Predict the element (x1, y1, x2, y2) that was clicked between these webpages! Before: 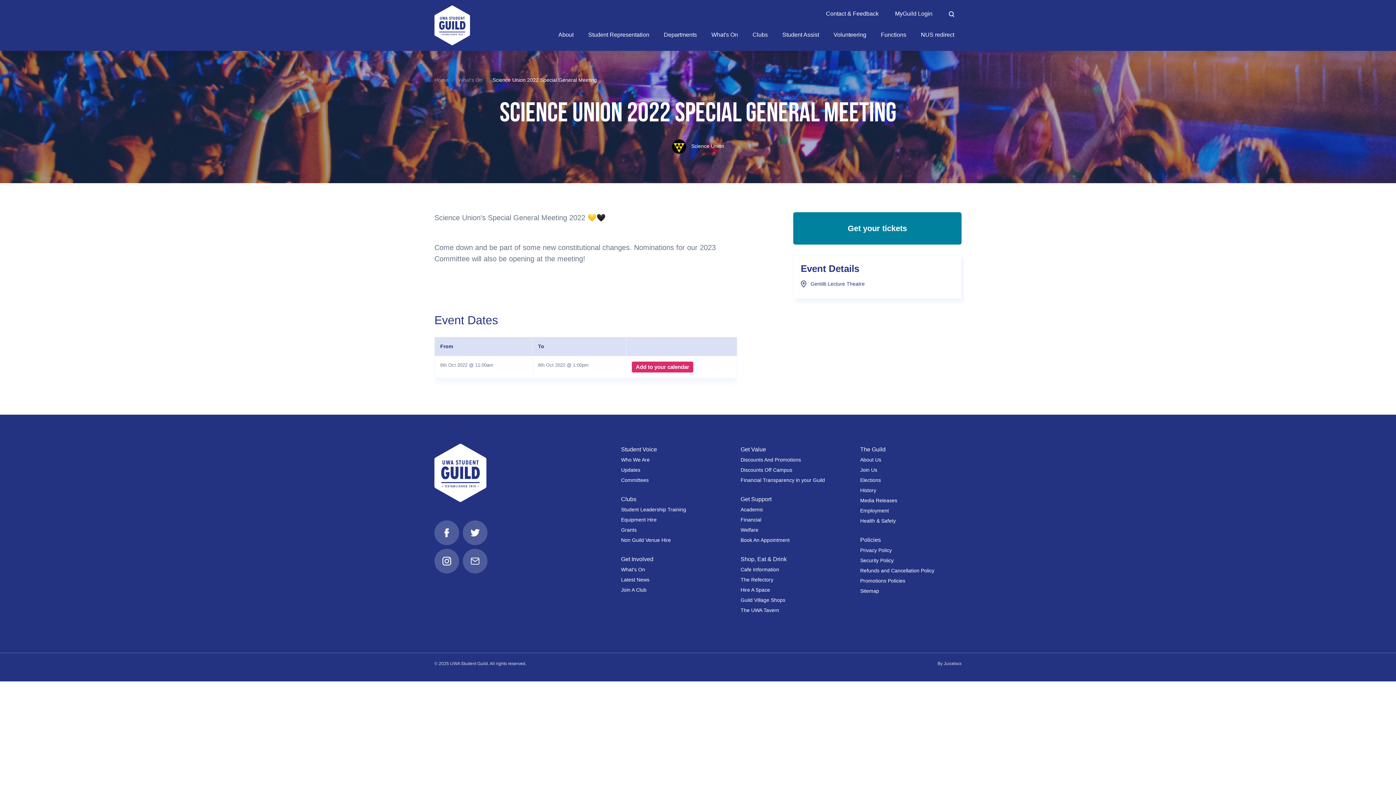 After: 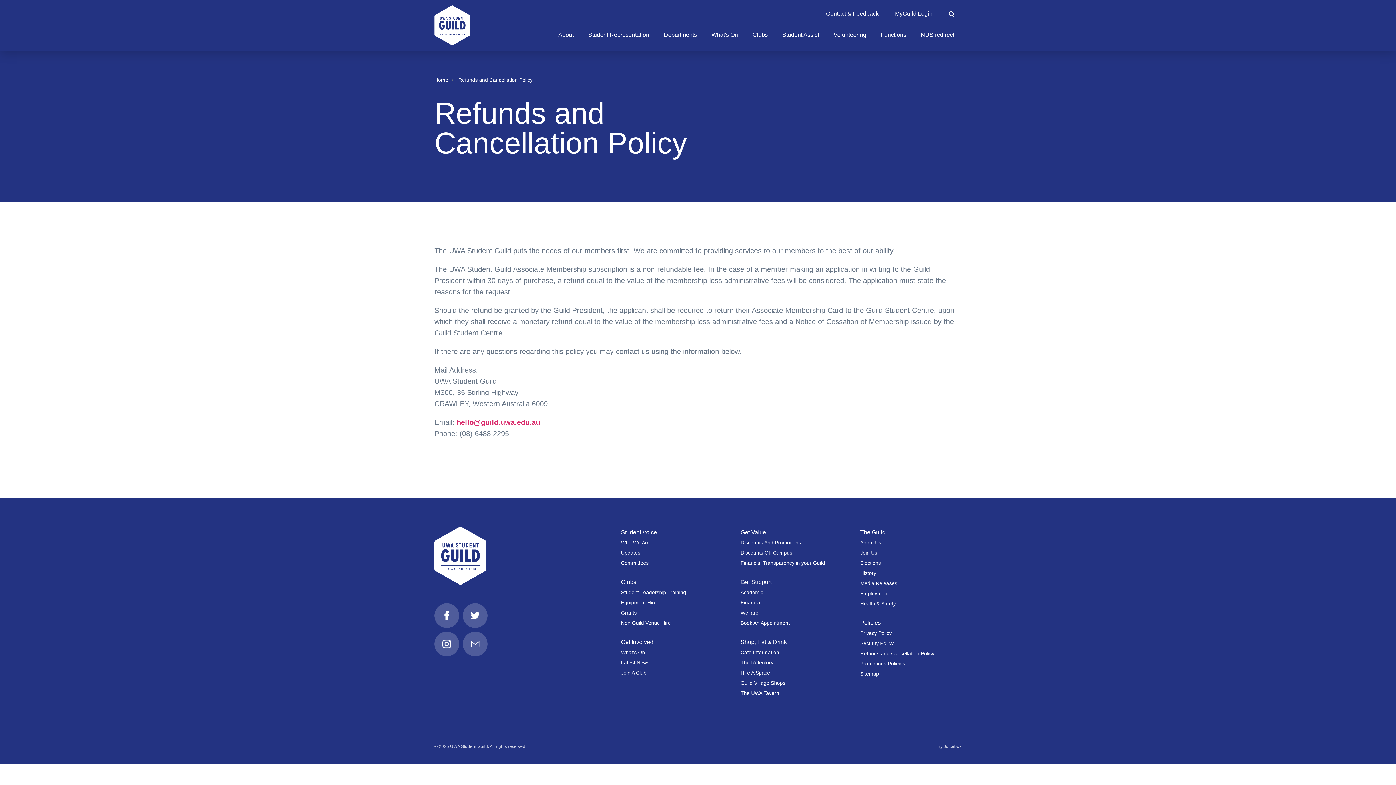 Action: label: Refunds and Cancellation Policy bbox: (860, 568, 934, 573)